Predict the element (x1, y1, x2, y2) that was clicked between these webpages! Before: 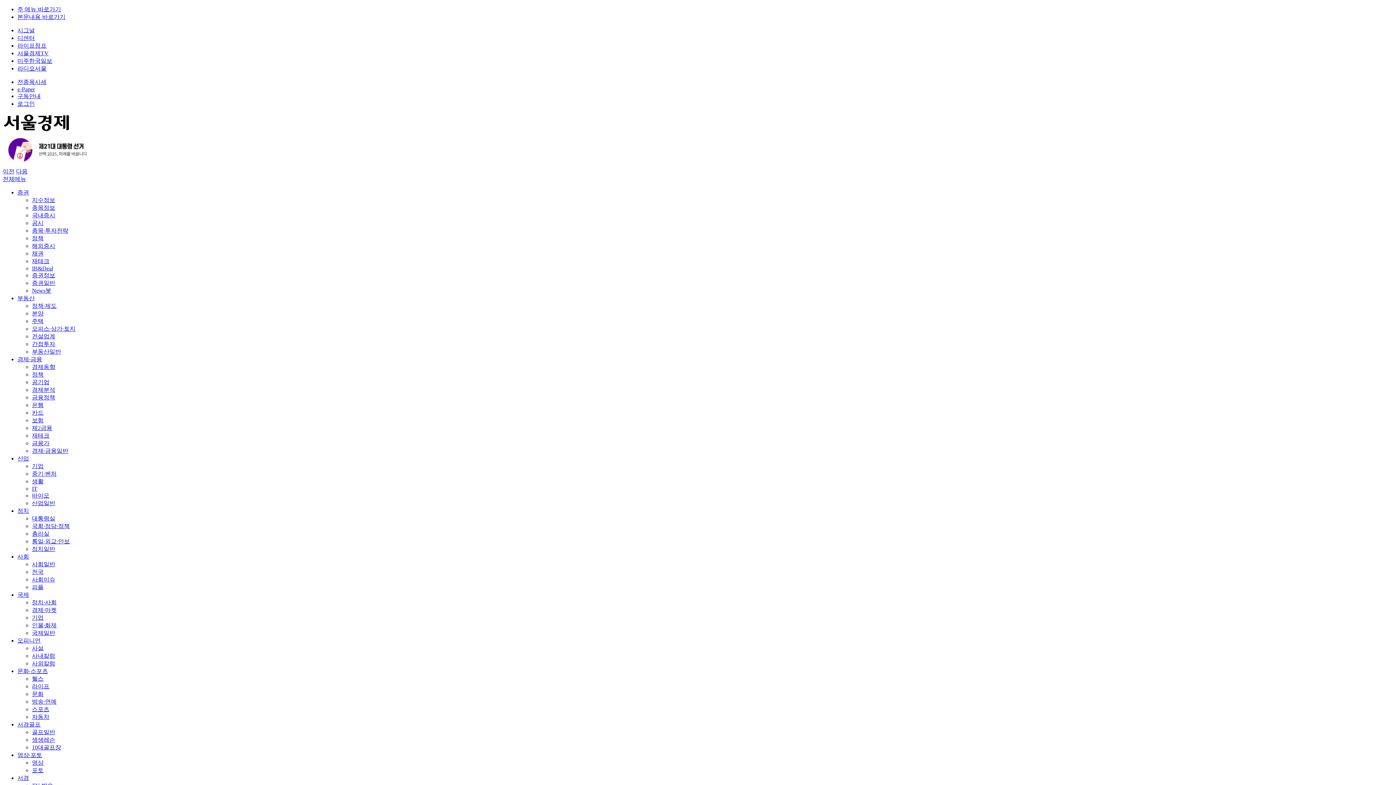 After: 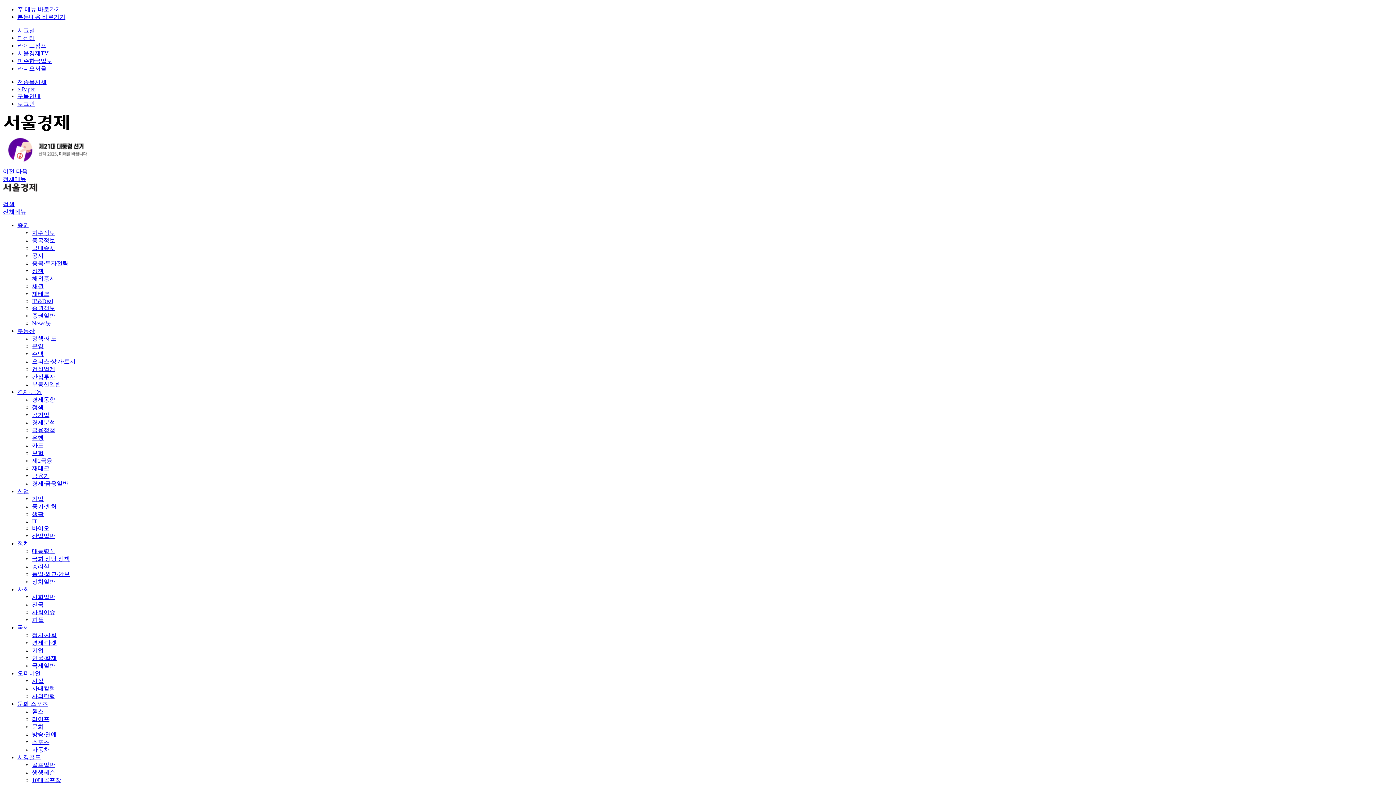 Action: bbox: (32, 212, 55, 218) label: 국내증시